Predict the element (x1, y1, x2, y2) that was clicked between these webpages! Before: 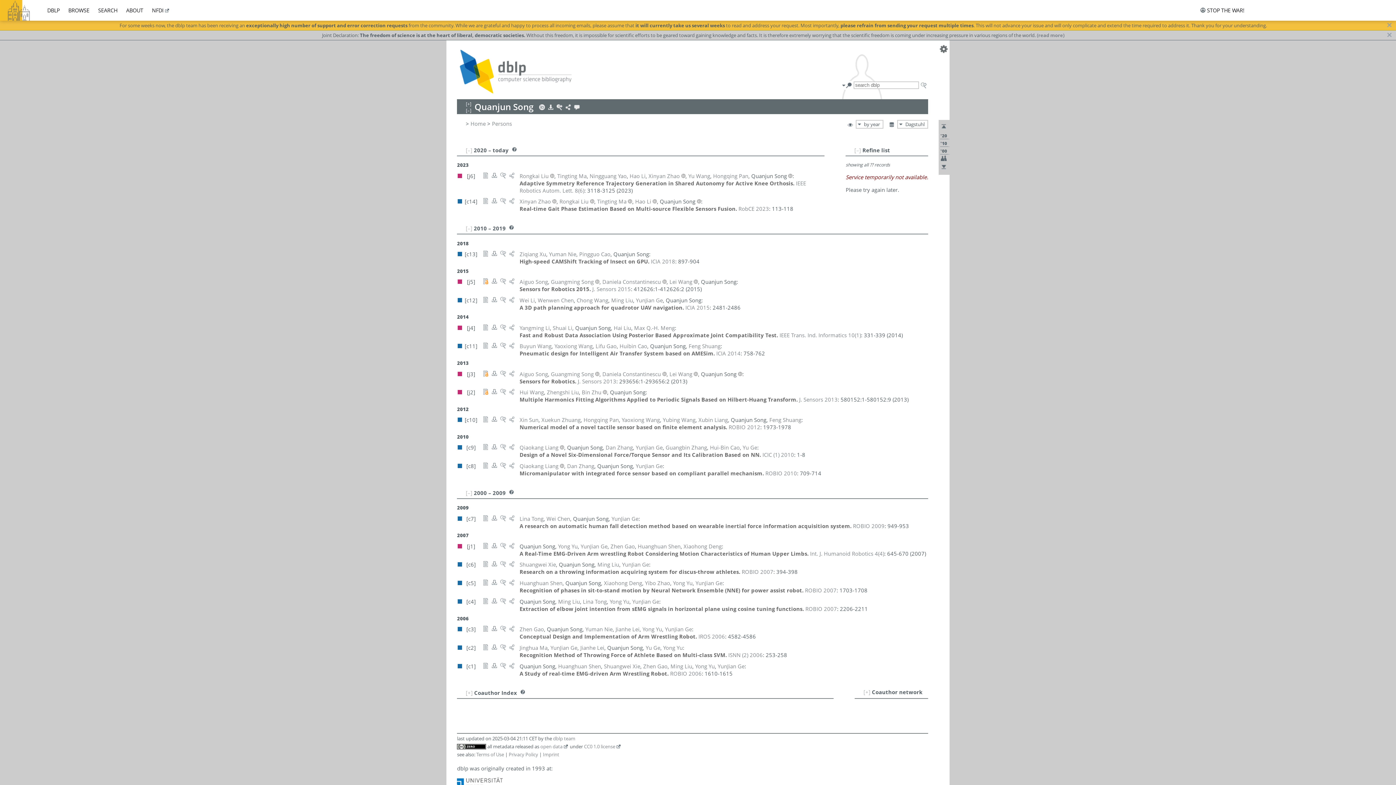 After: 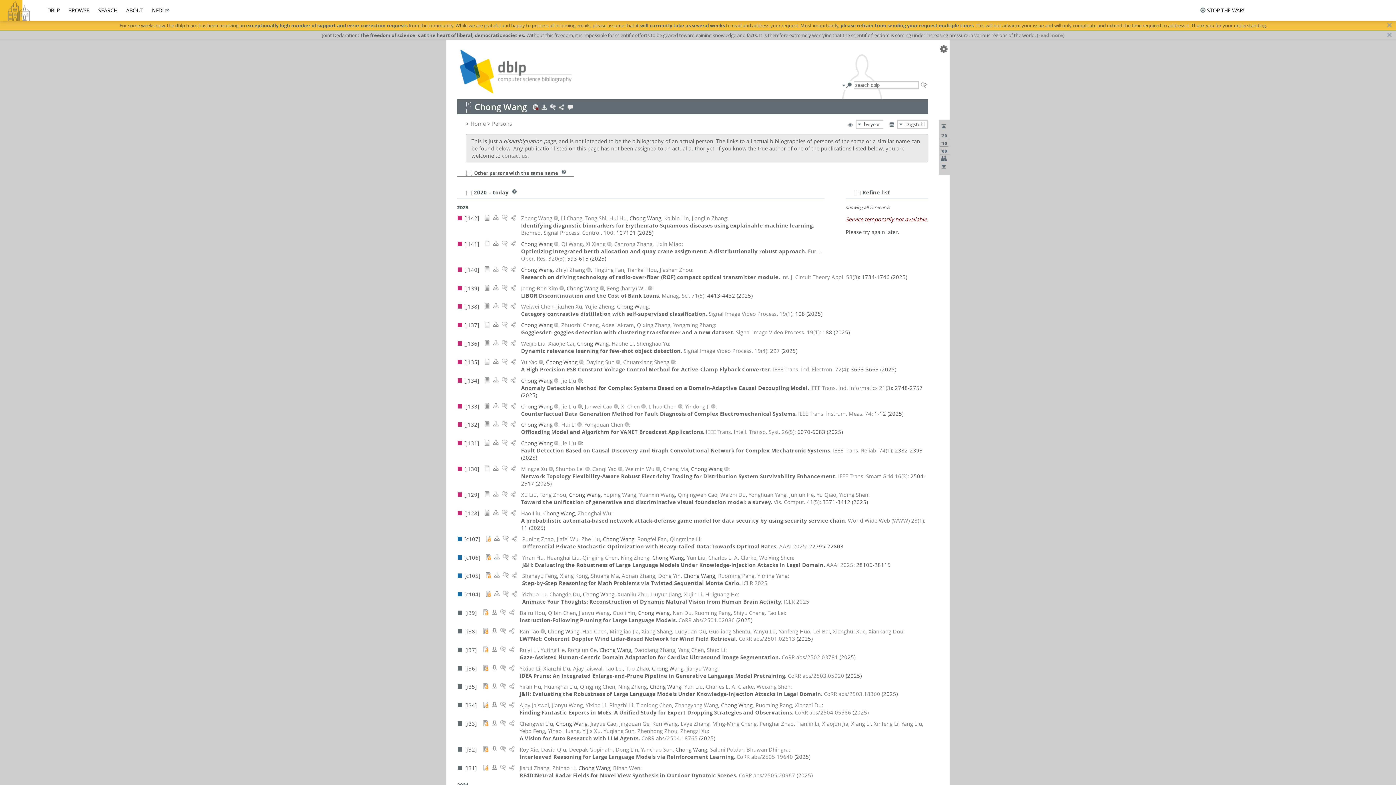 Action: label: Chong Wang bbox: (576, 296, 608, 303)